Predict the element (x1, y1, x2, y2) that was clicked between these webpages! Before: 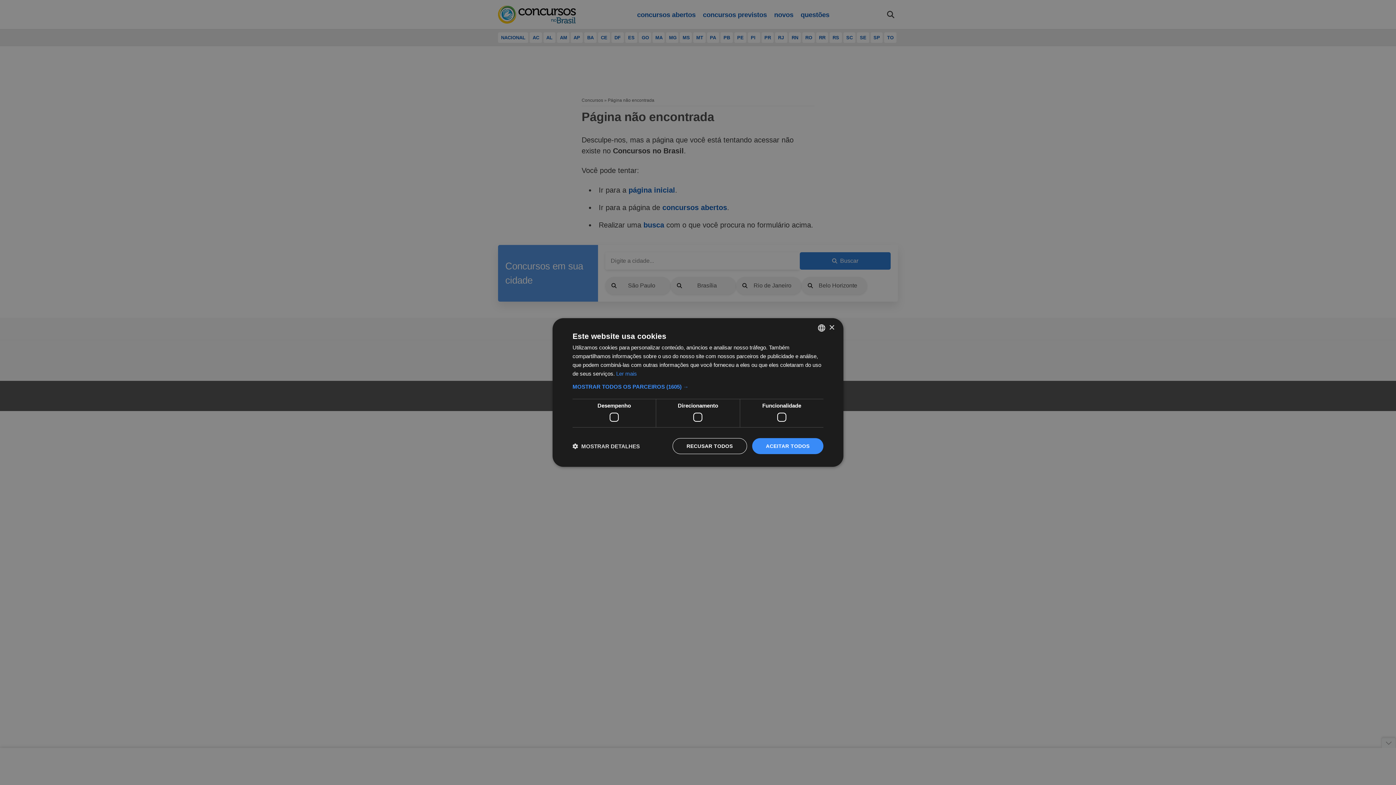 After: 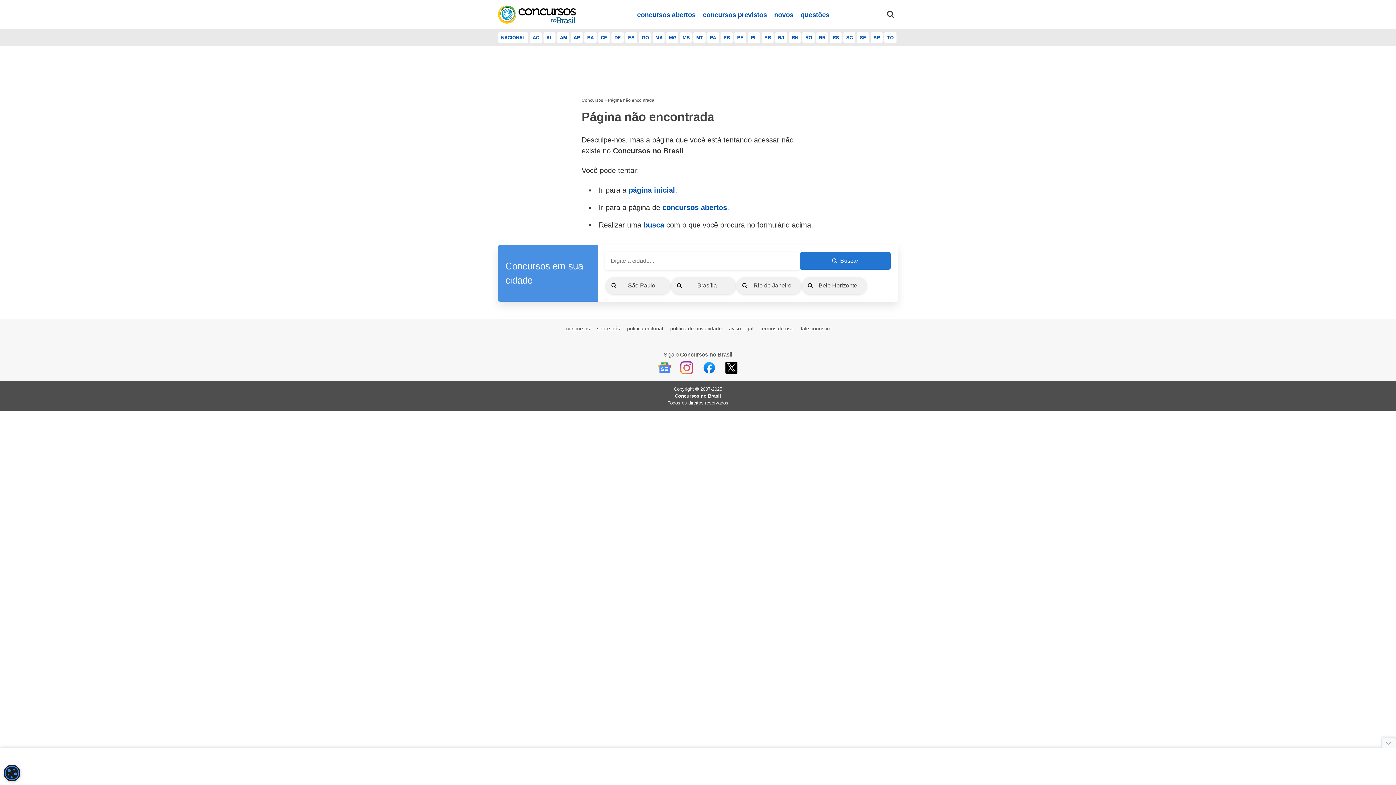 Action: bbox: (672, 438, 747, 454) label: RECUSAR TODOS